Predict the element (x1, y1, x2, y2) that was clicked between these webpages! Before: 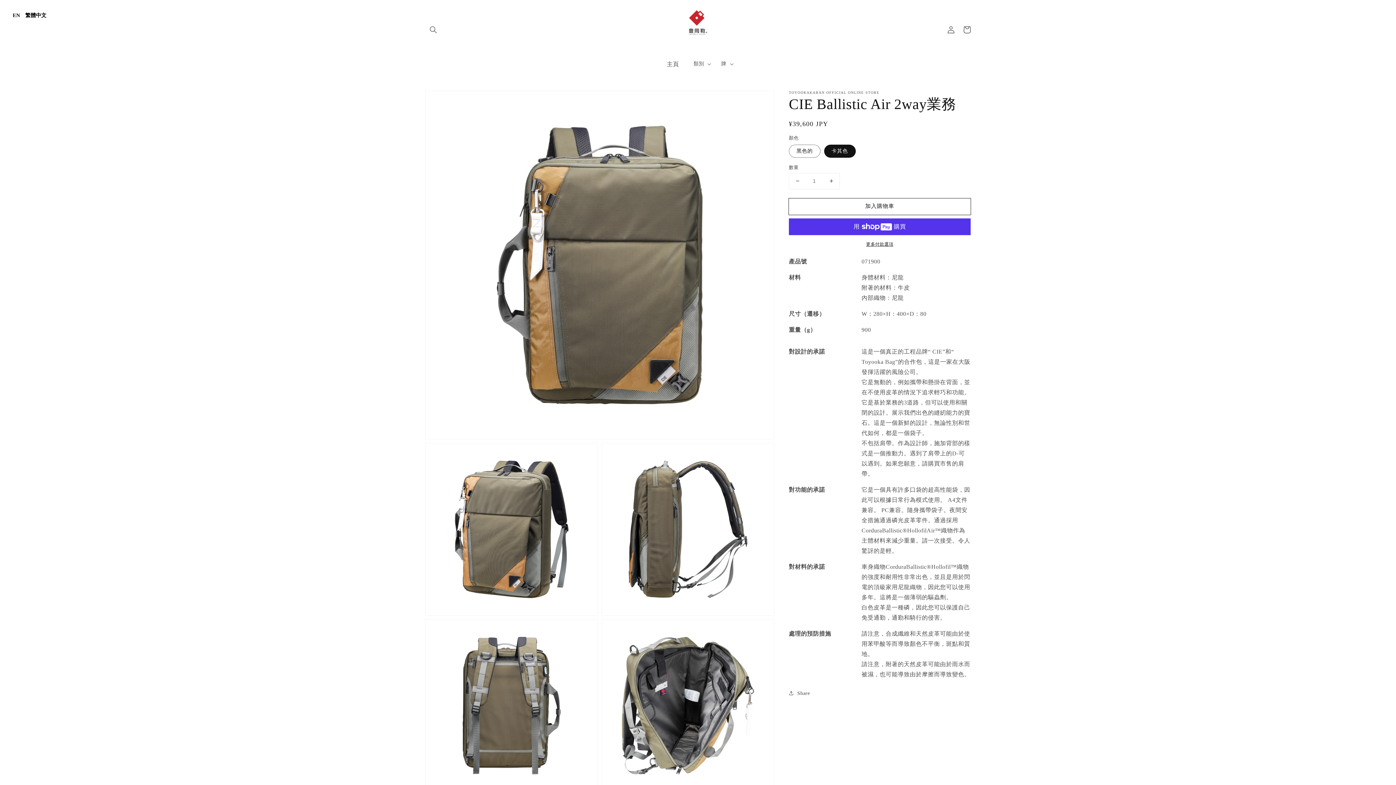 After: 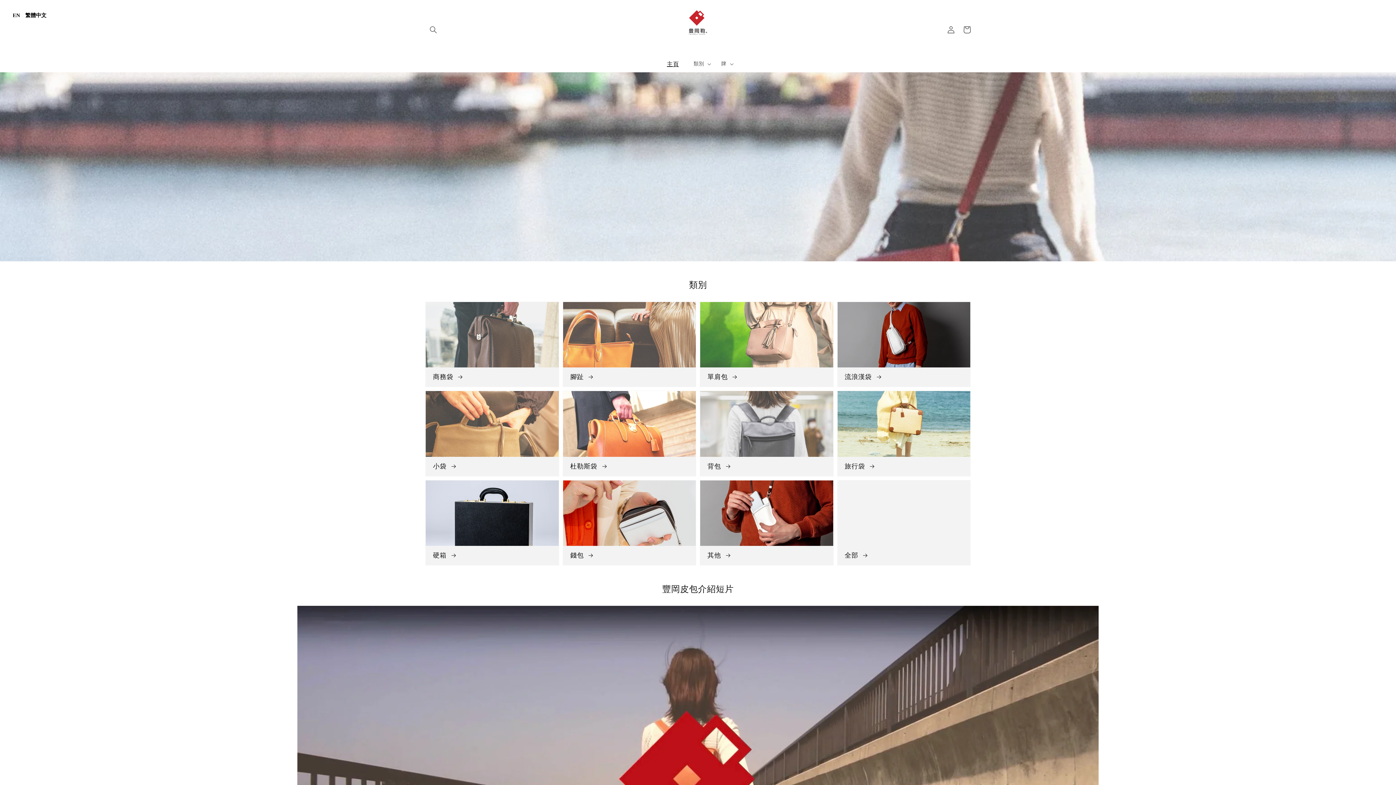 Action: bbox: (686, 7, 710, 37)